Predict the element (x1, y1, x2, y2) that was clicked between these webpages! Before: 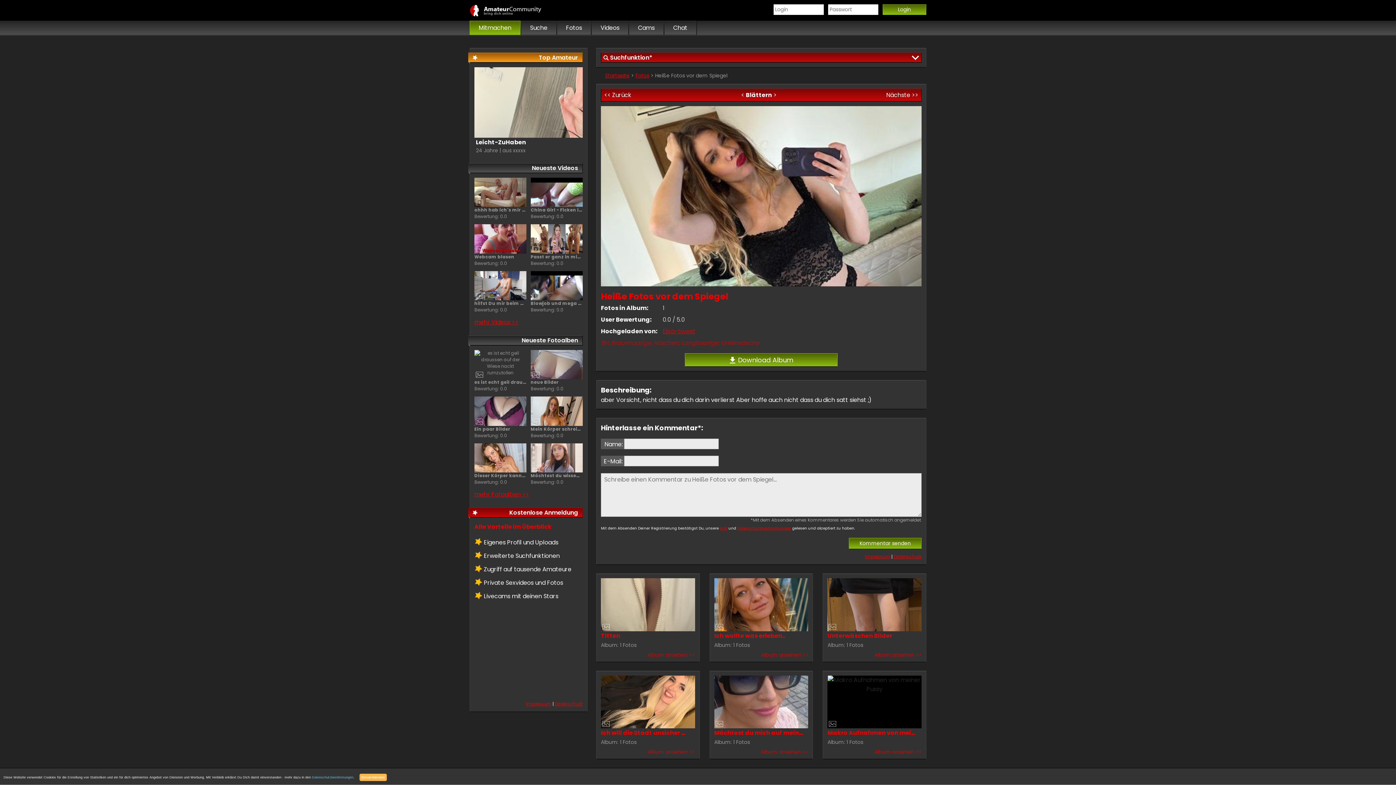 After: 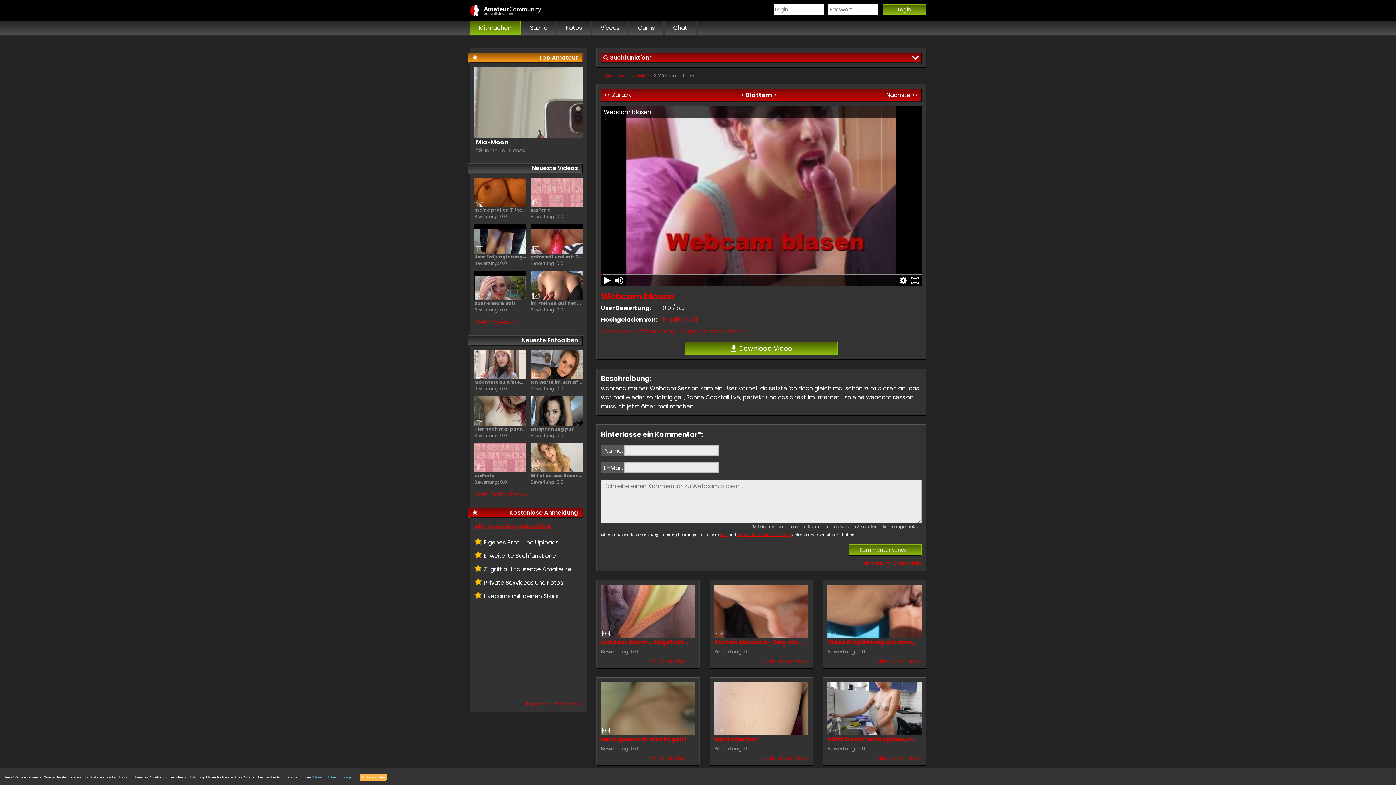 Action: bbox: (474, 224, 526, 266) label: Webcam blasen
Bewertung: 0.0